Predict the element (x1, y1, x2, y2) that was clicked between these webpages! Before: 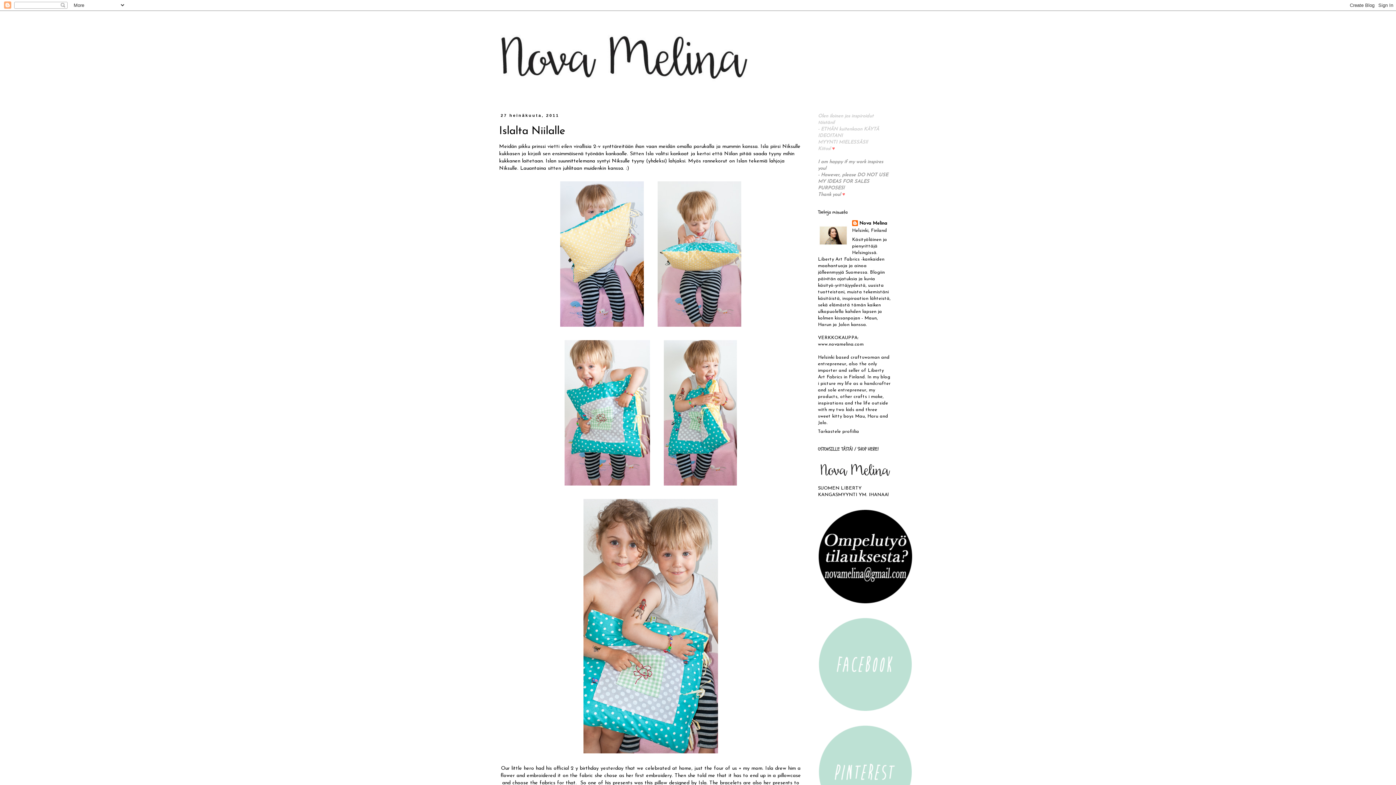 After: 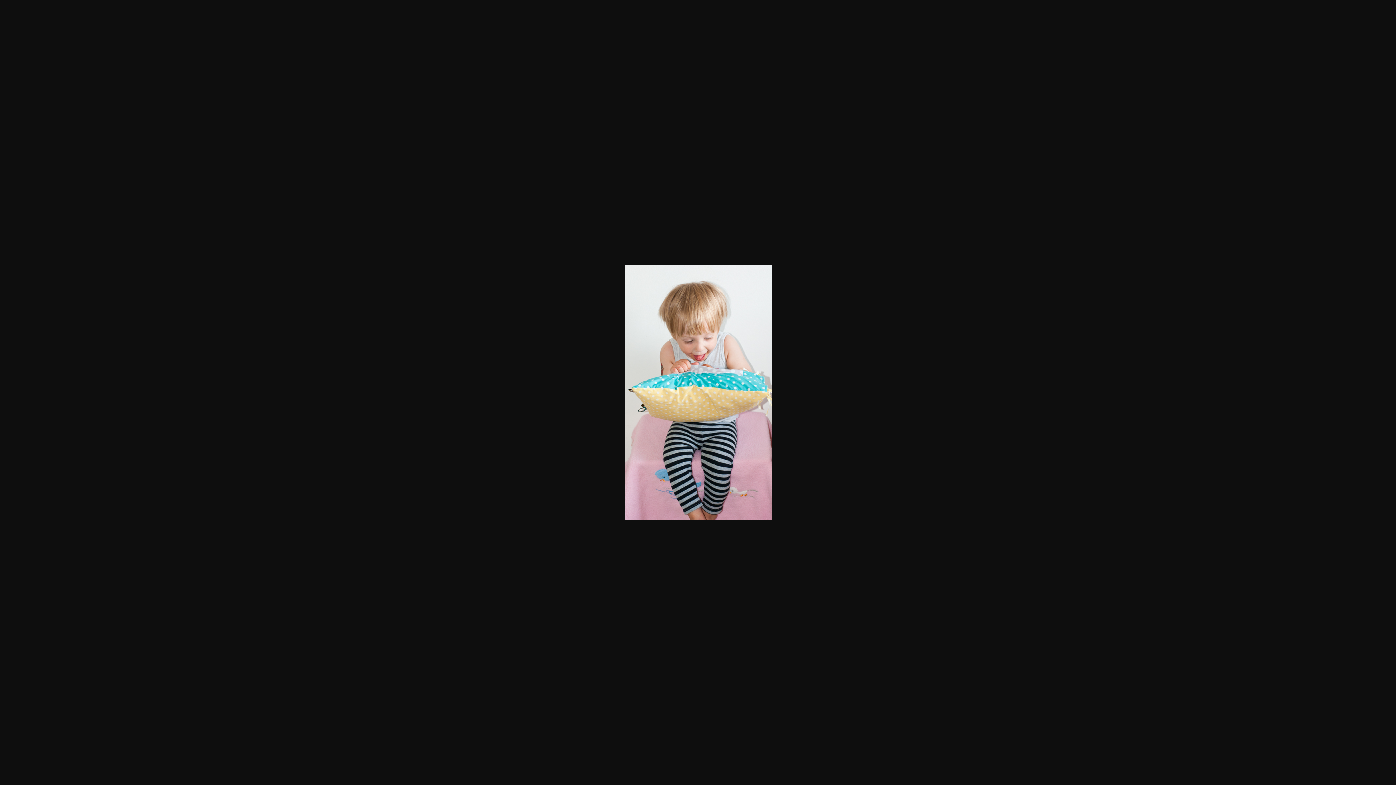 Action: bbox: (656, 324, 743, 330)